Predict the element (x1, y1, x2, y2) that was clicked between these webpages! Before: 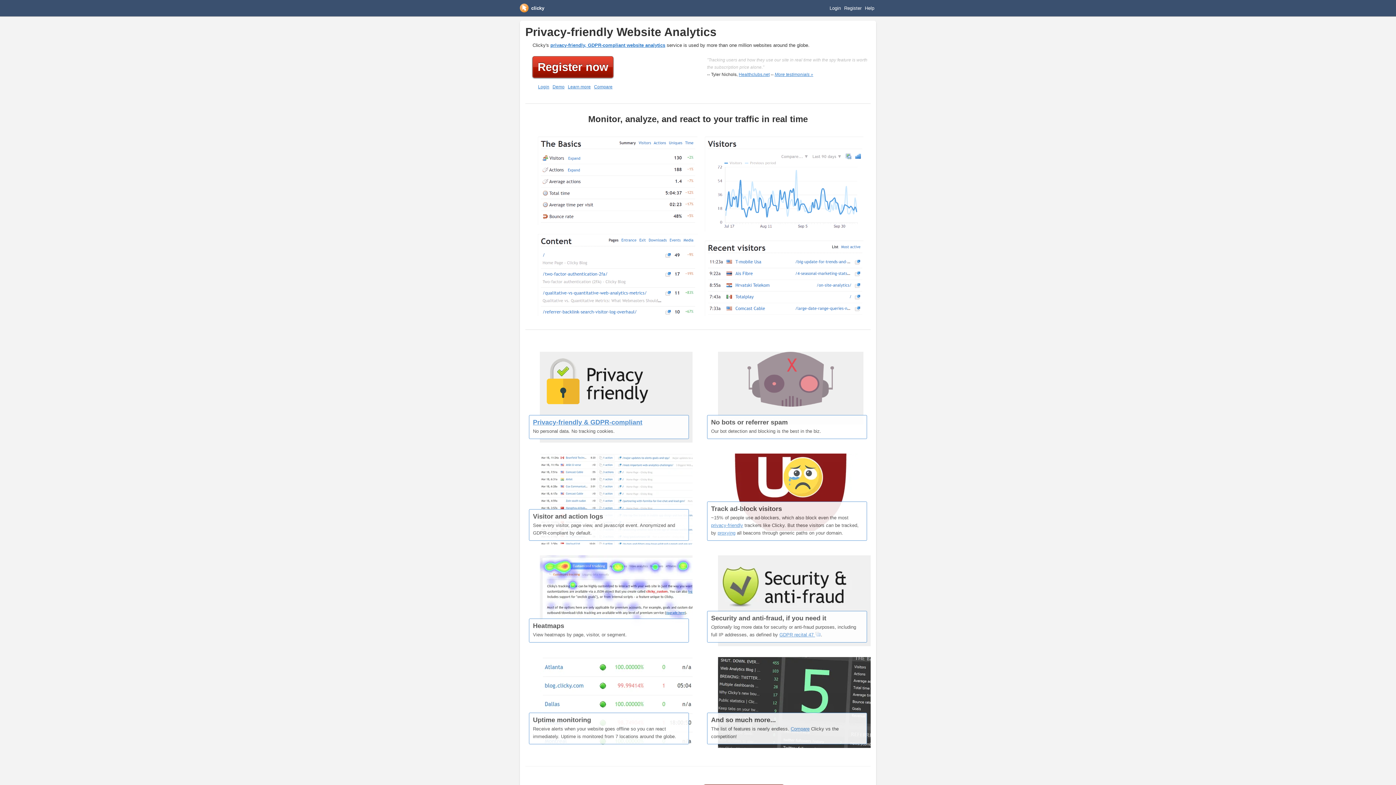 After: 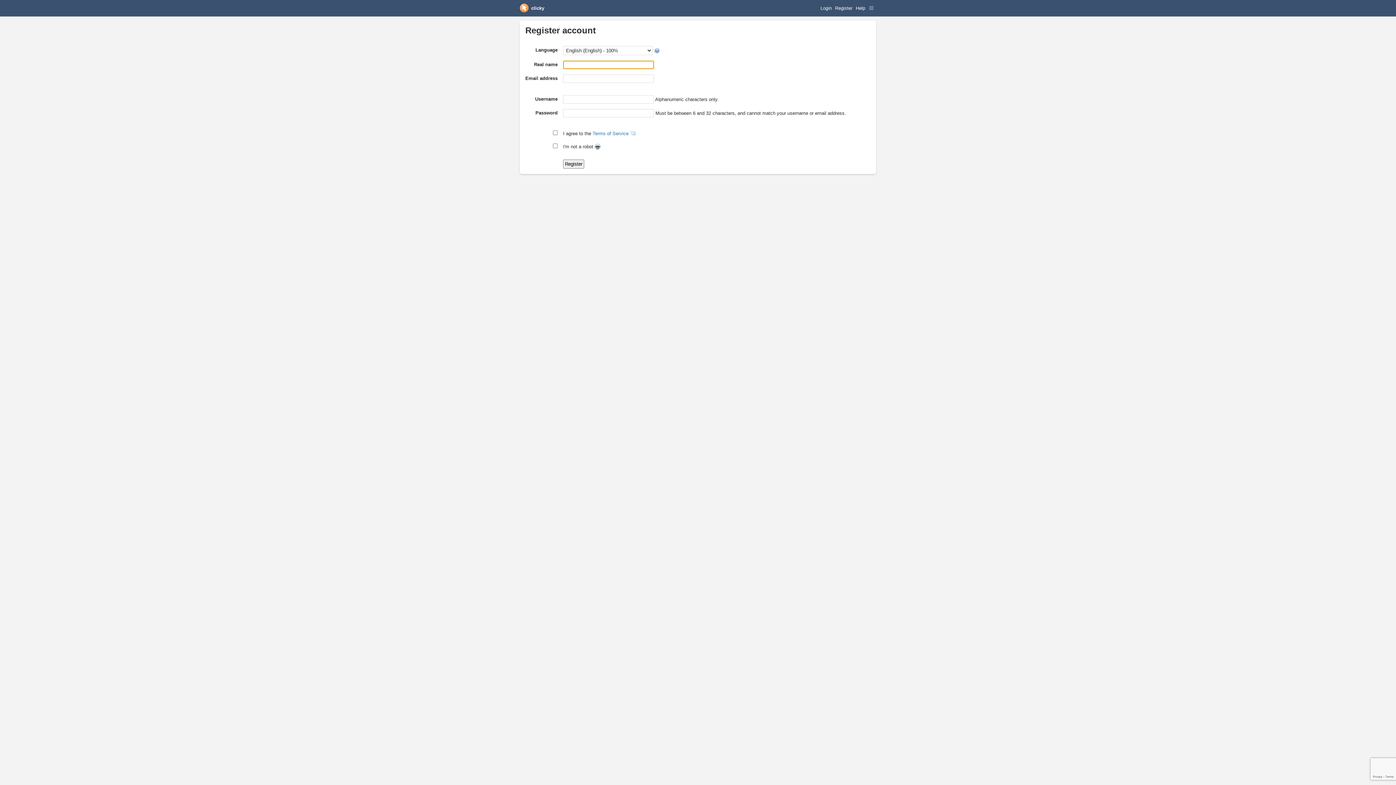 Action: bbox: (844, 5, 861, 10) label: Register